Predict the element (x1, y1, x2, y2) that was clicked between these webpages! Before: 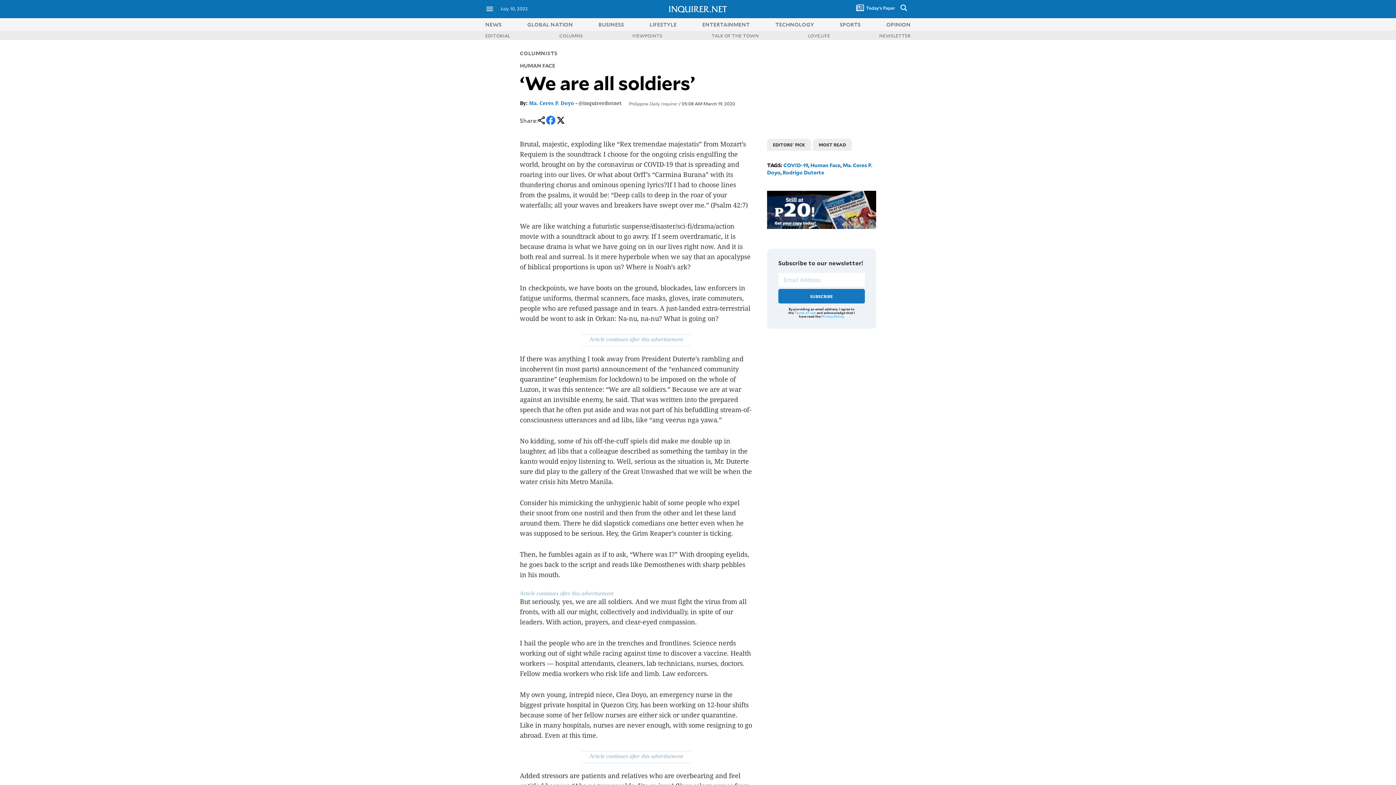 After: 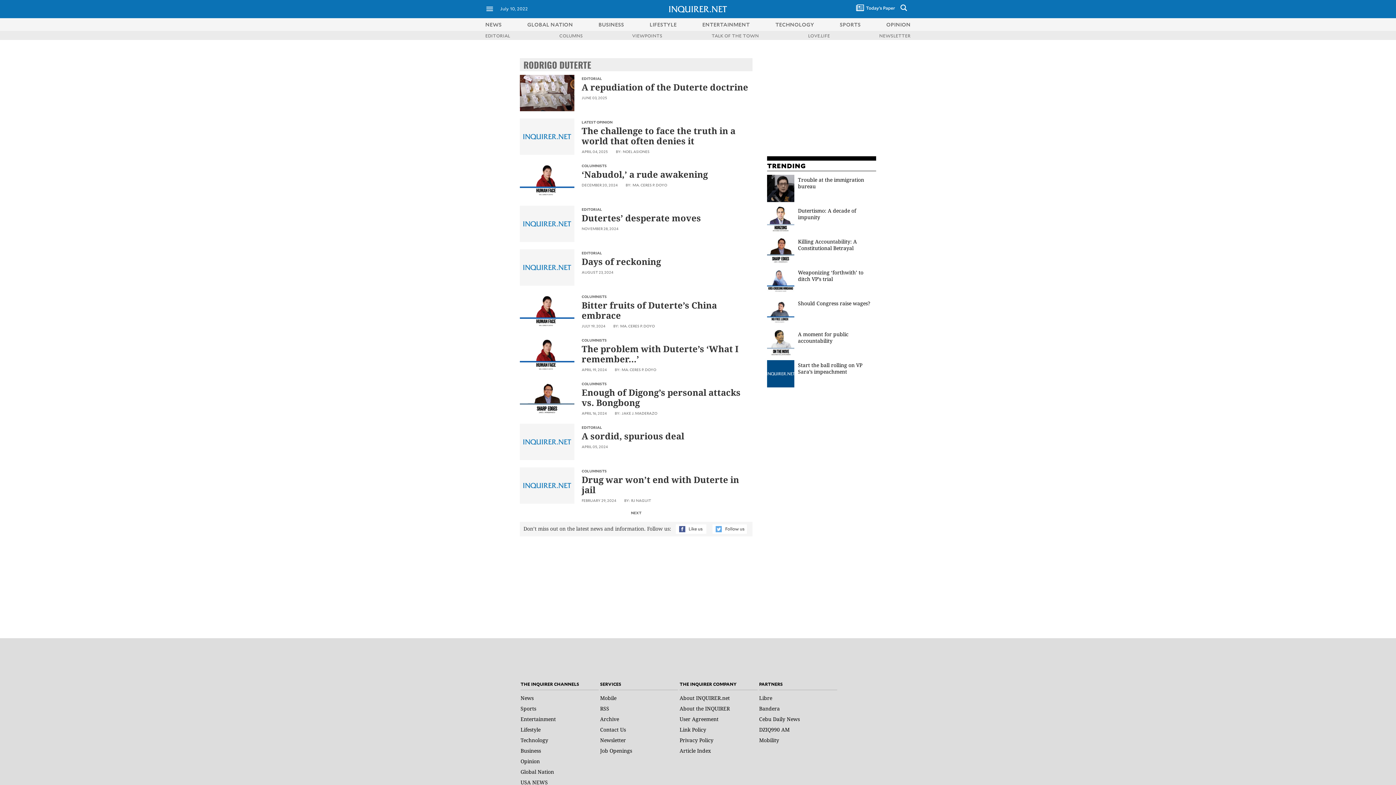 Action: bbox: (782, 169, 824, 176) label: Rodrigo Duterte